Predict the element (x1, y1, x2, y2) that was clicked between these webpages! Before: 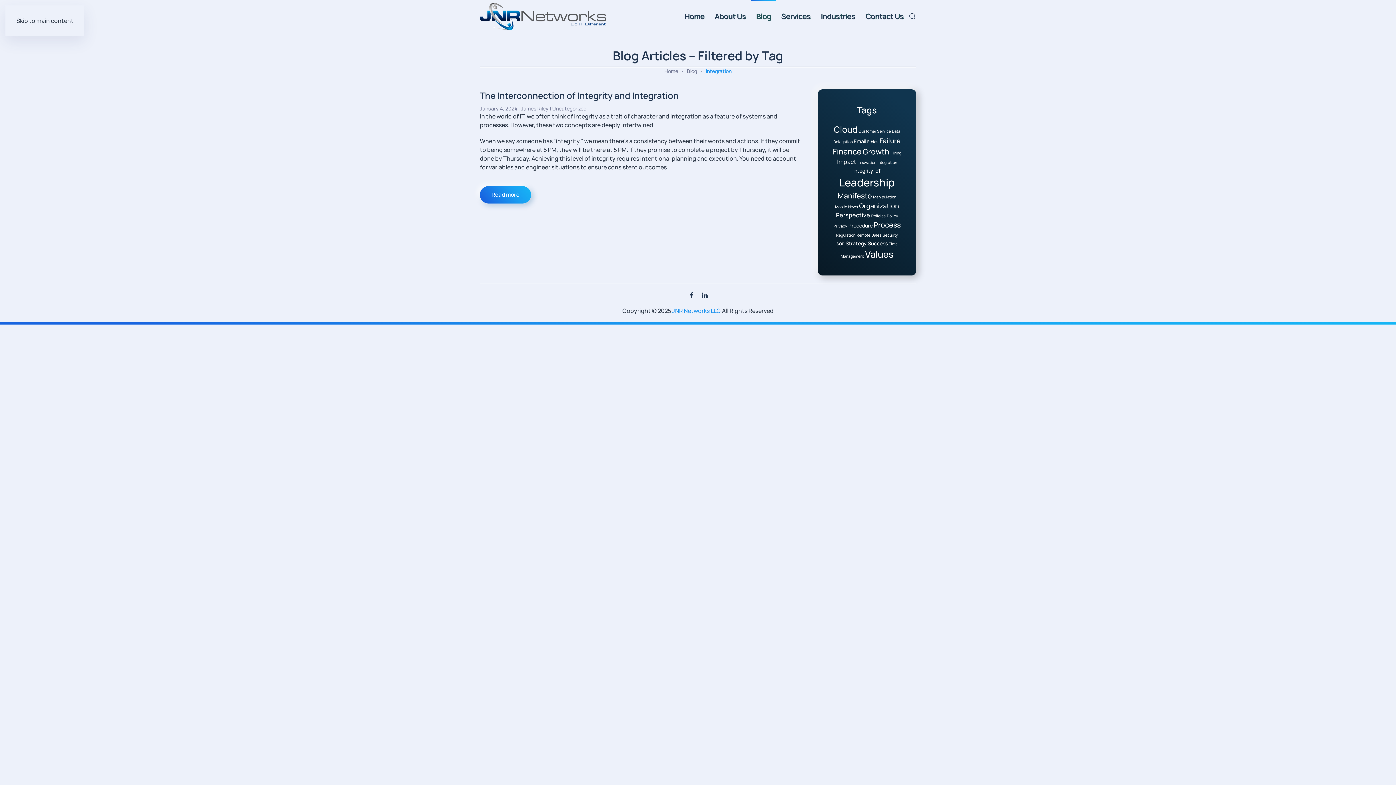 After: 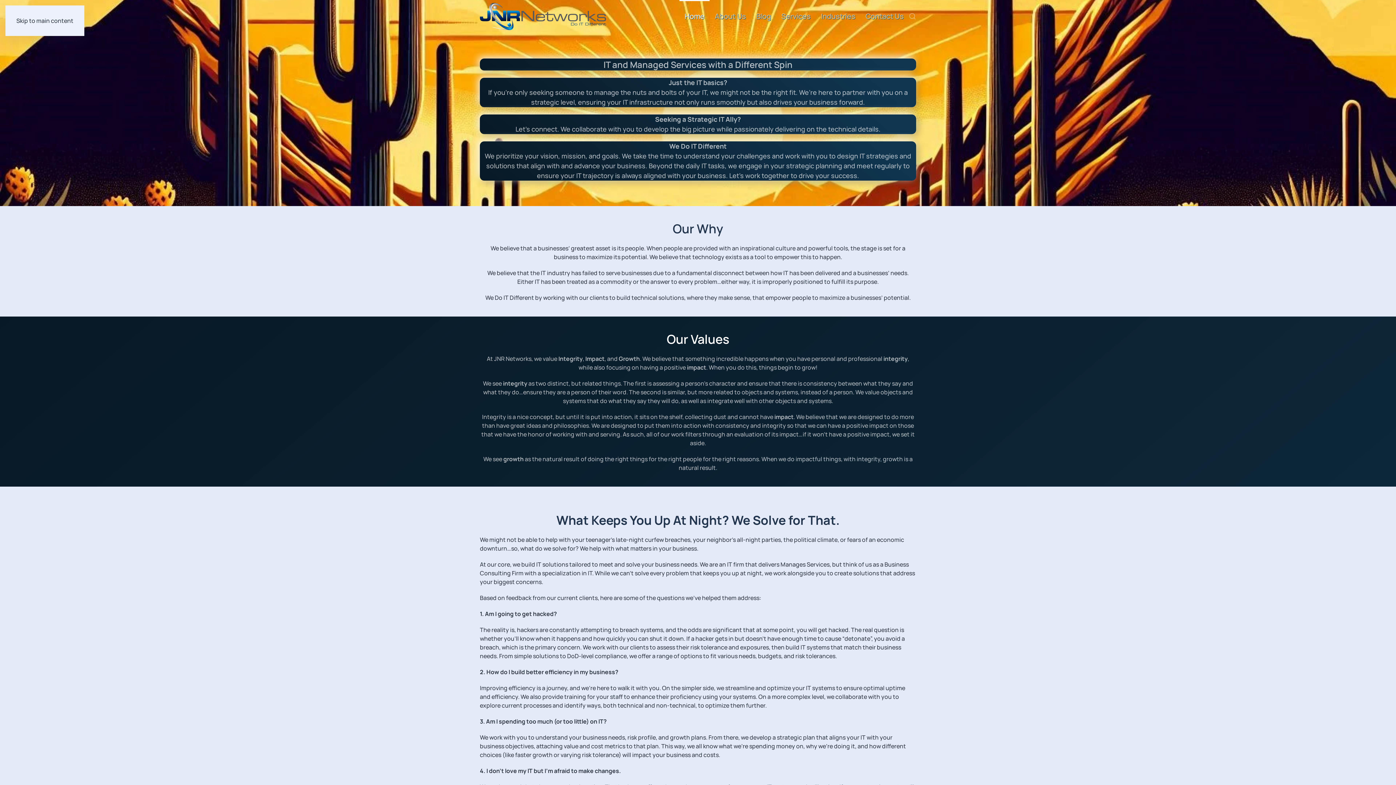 Action: bbox: (672, 307, 721, 315) label: JNR Networks LLC